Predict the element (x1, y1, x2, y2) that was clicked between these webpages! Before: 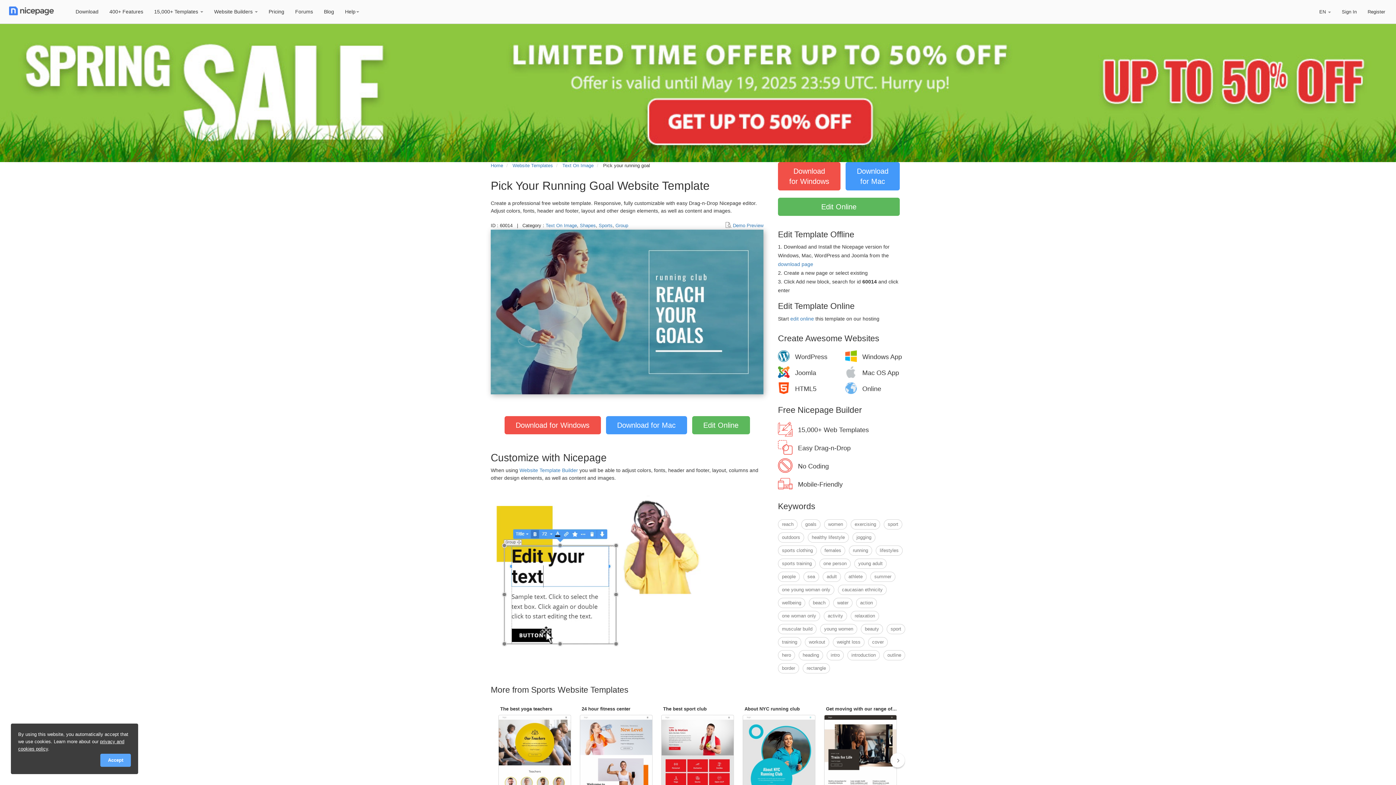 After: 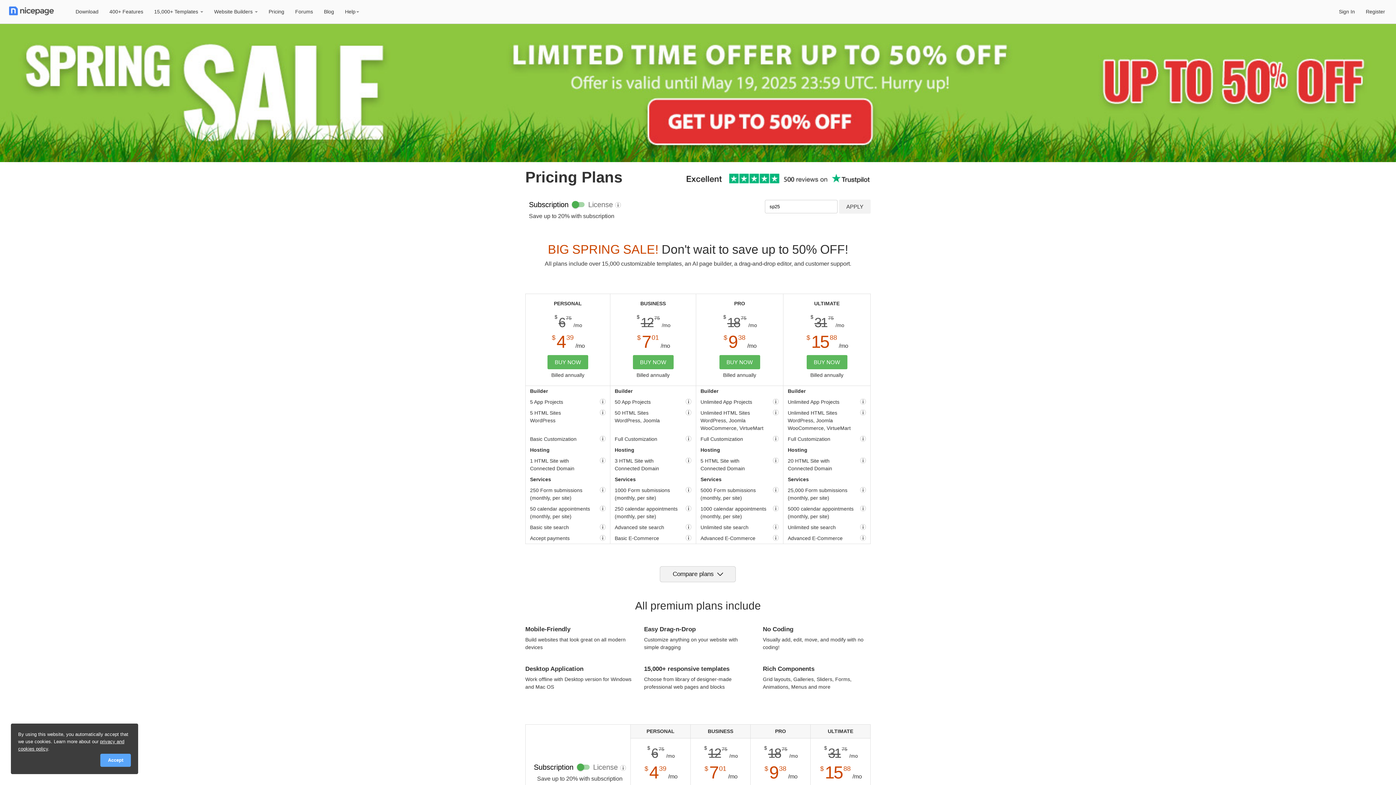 Action: label: Pricing bbox: (263, 4, 289, 18)